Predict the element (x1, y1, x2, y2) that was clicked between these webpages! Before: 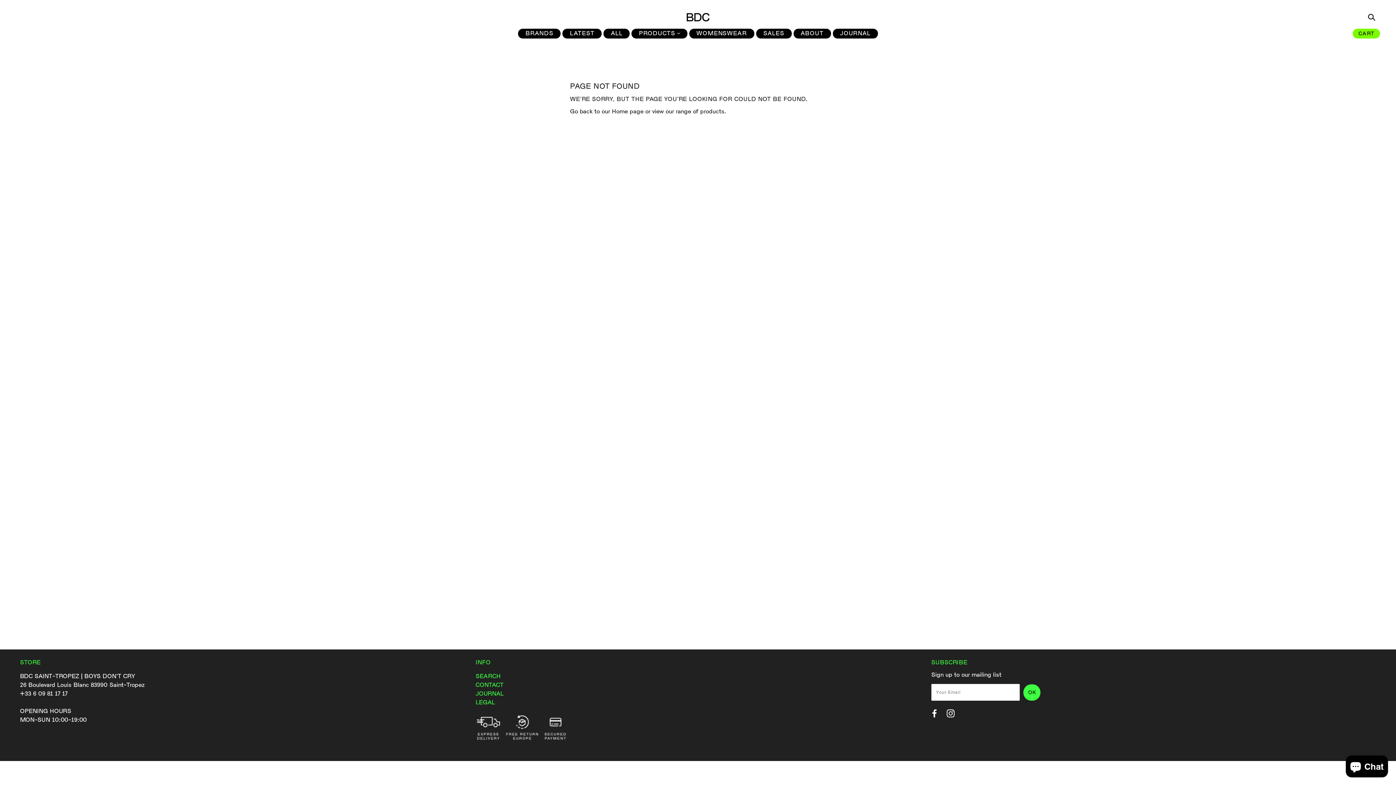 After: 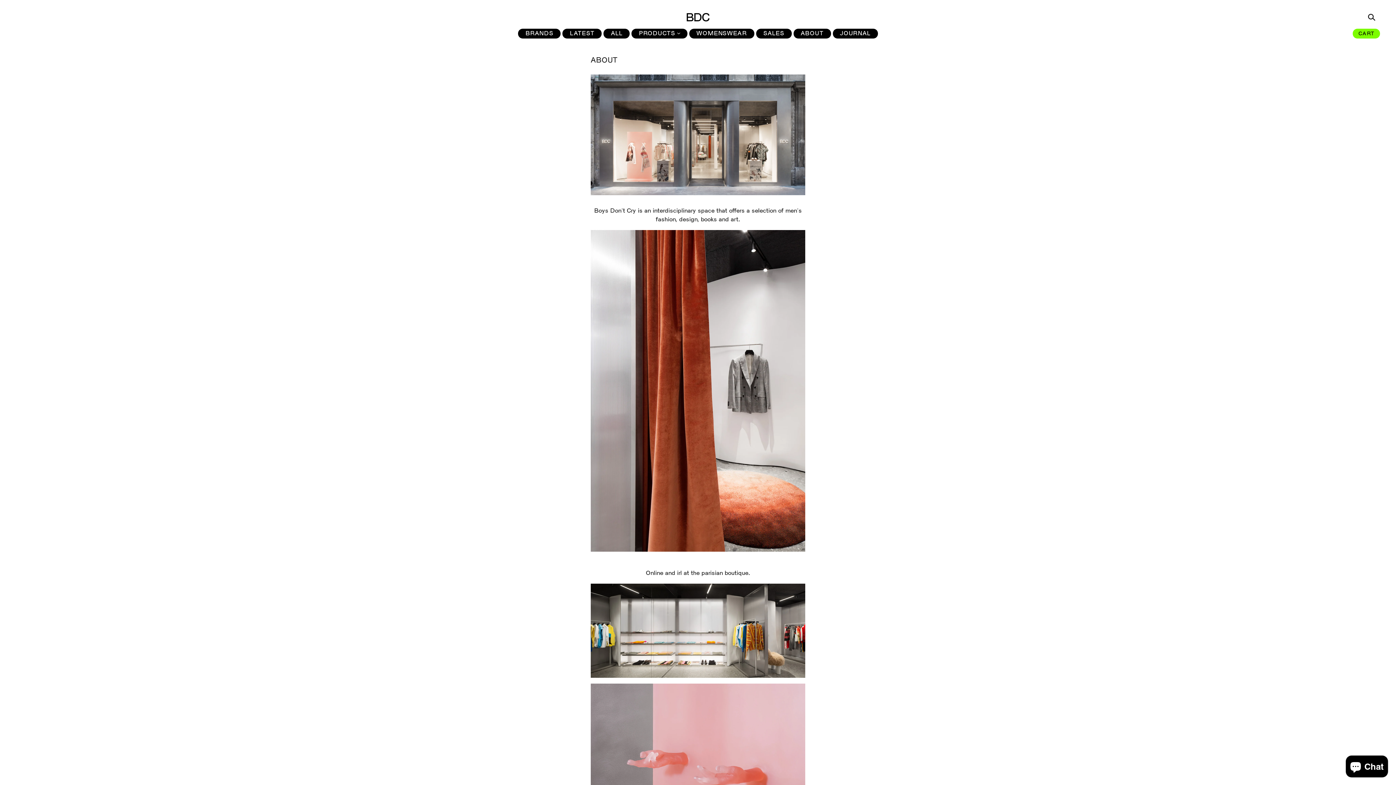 Action: bbox: (793, 28, 831, 38) label: ABOUT